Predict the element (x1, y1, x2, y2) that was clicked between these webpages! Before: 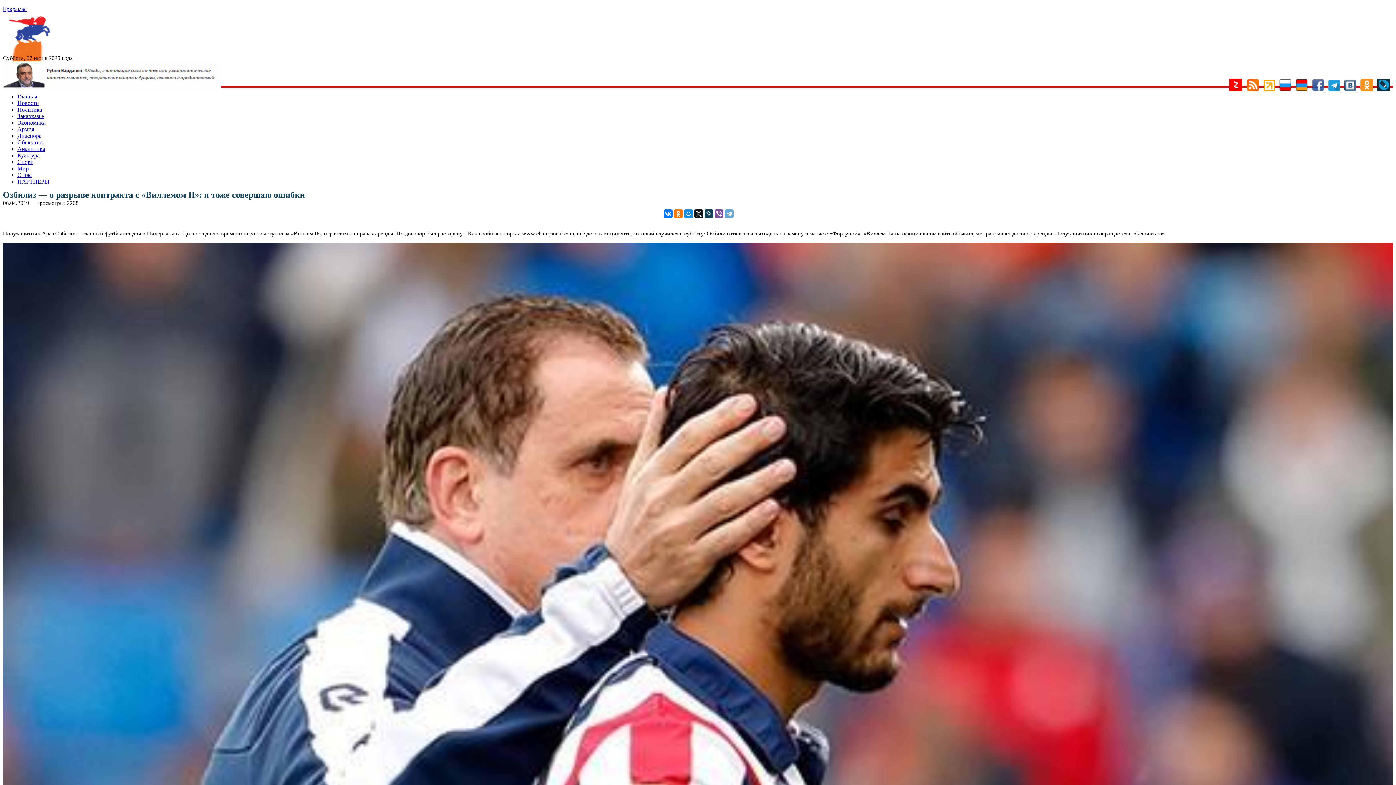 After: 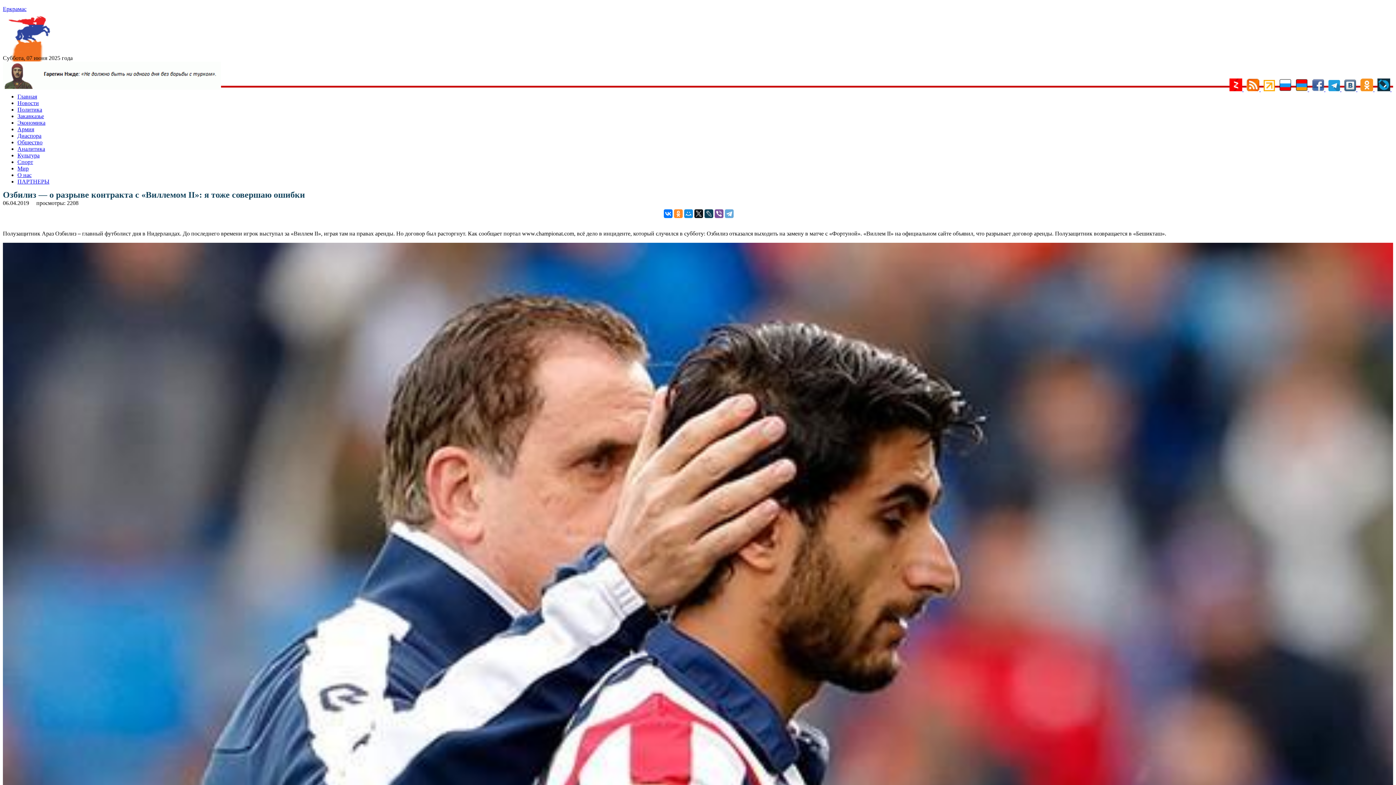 Action: bbox: (674, 209, 682, 218)